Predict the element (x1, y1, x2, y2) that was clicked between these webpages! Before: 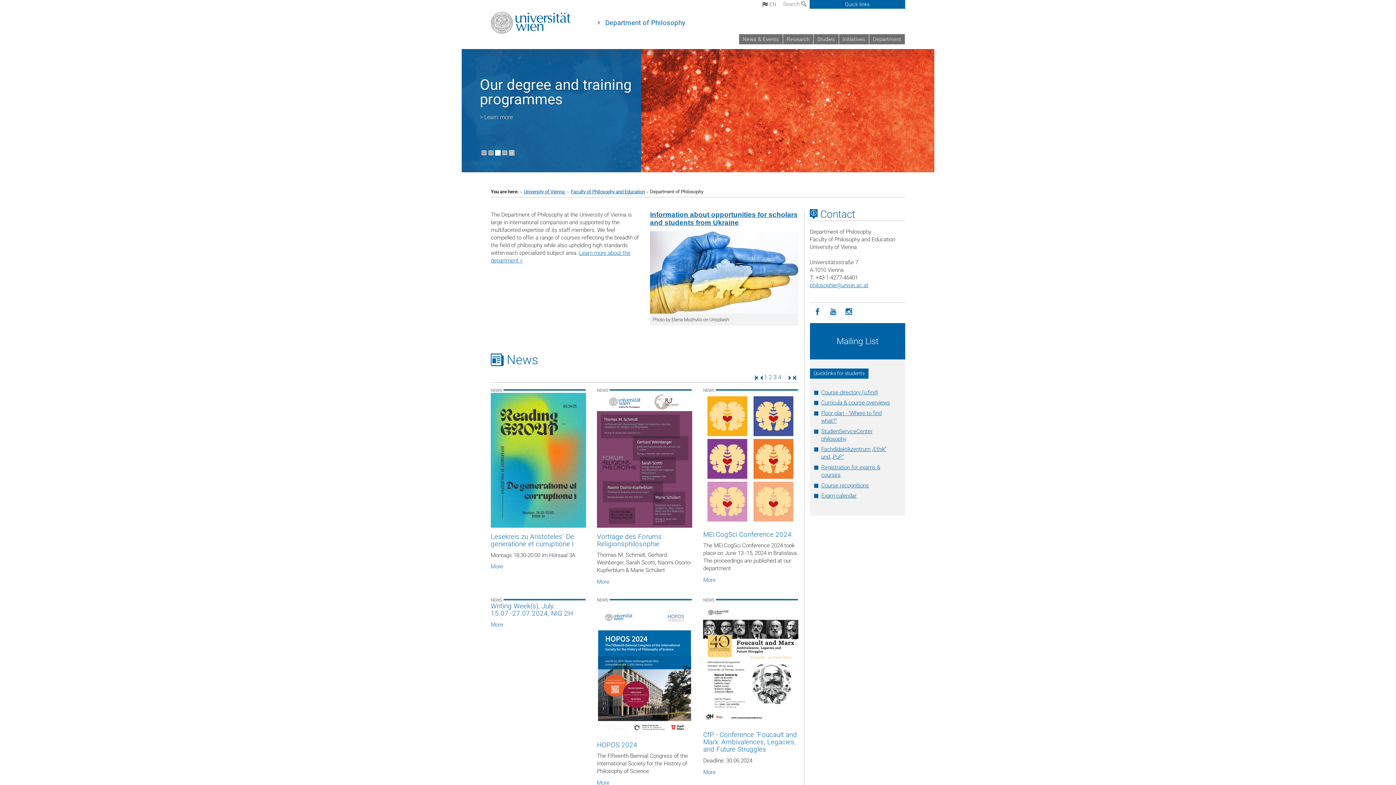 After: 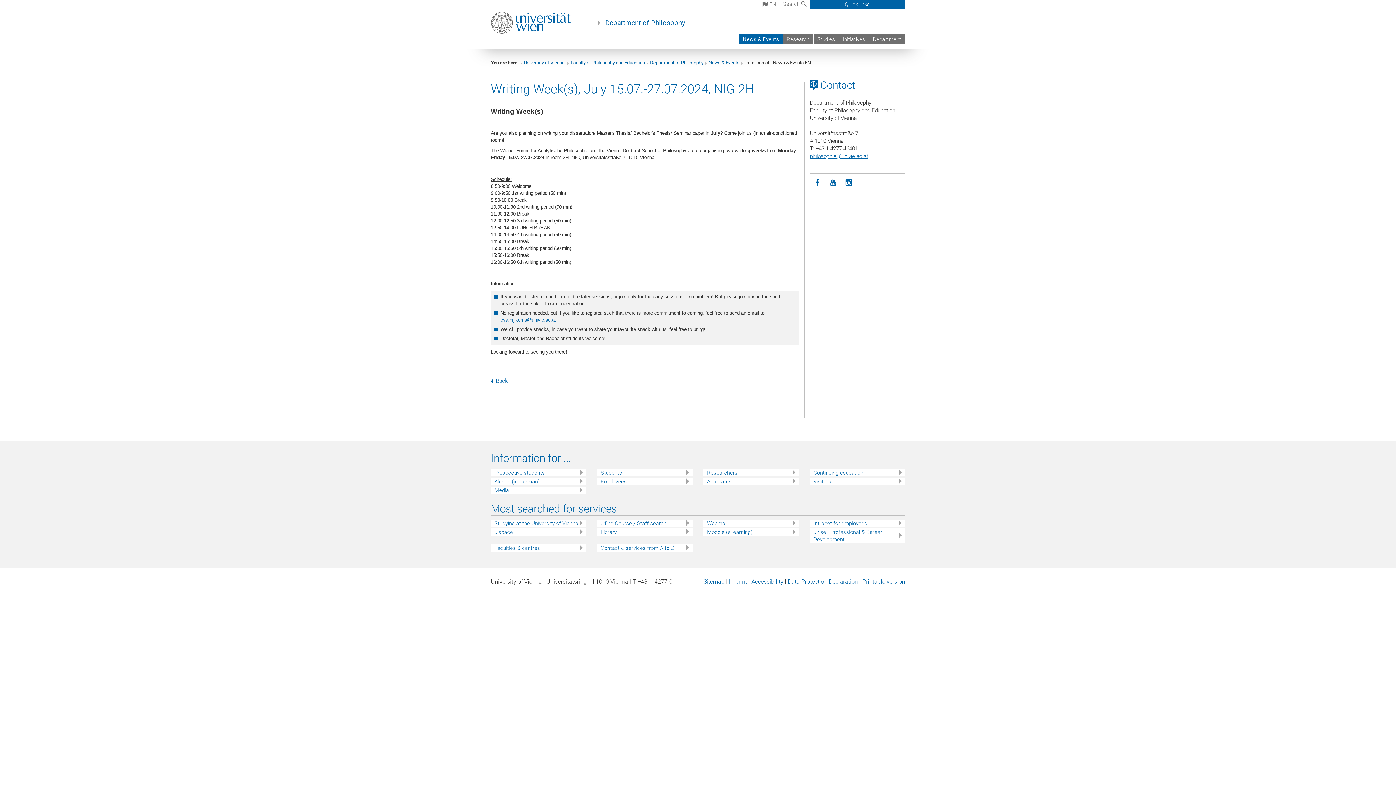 Action: label: More bbox: (490, 621, 586, 628)